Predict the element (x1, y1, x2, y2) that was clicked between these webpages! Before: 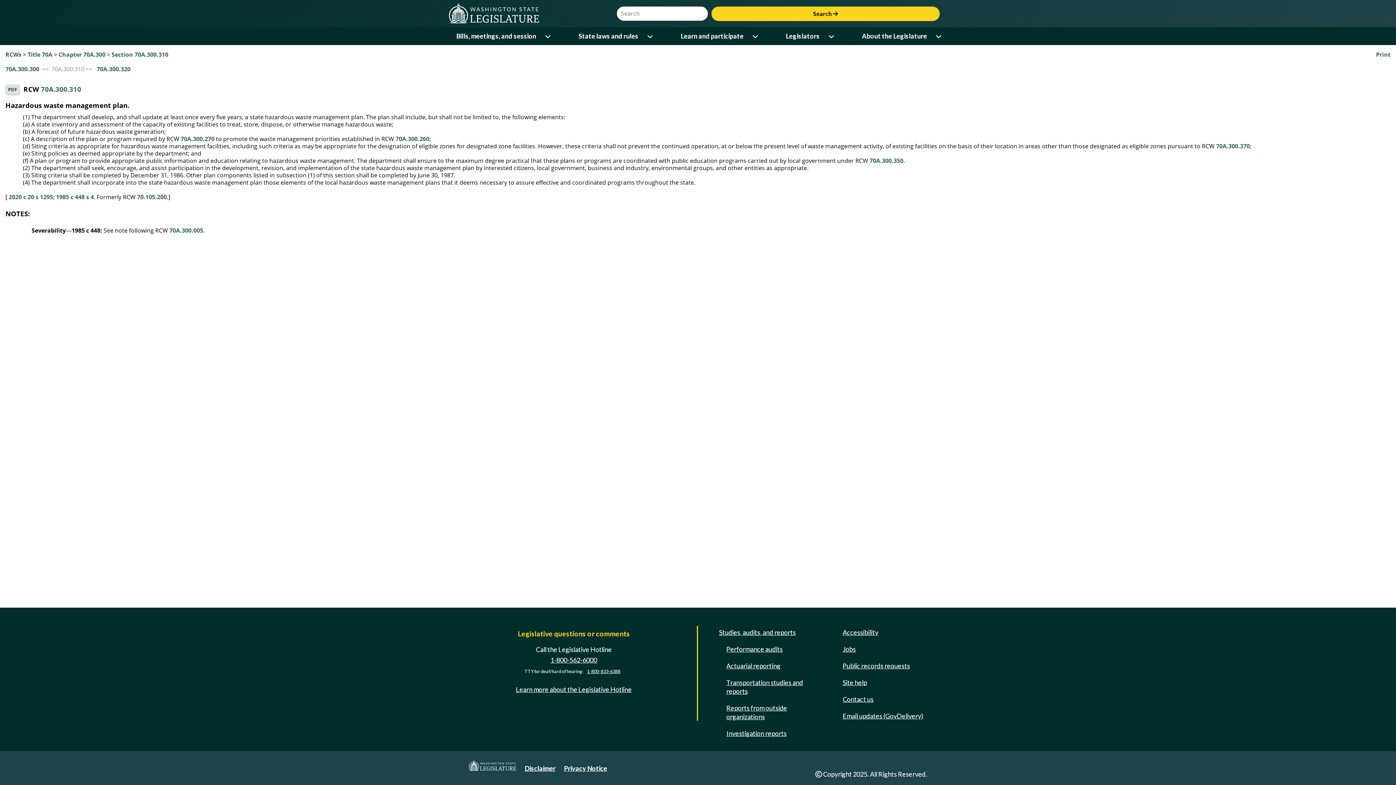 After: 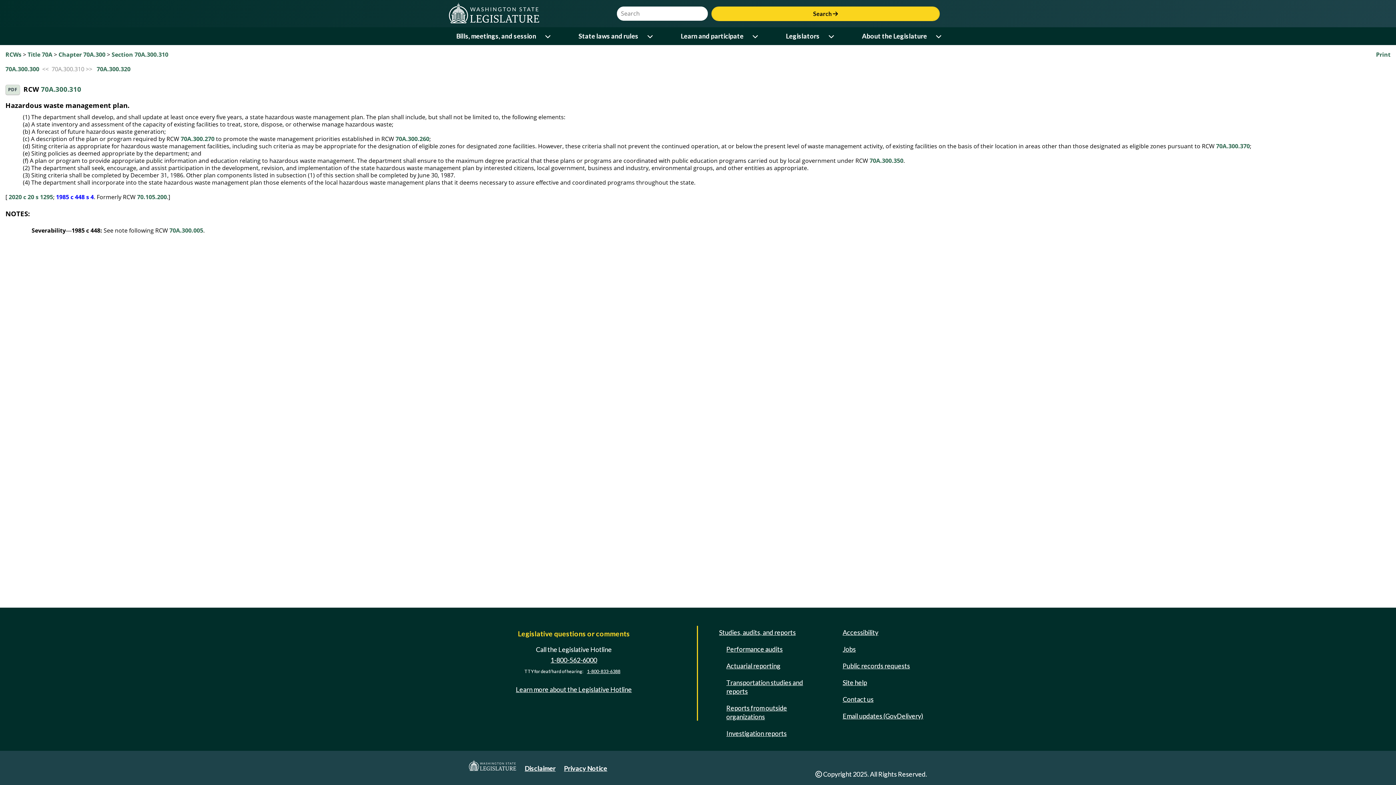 Action: bbox: (56, 192, 93, 200) label: 1985 c 448 s 4